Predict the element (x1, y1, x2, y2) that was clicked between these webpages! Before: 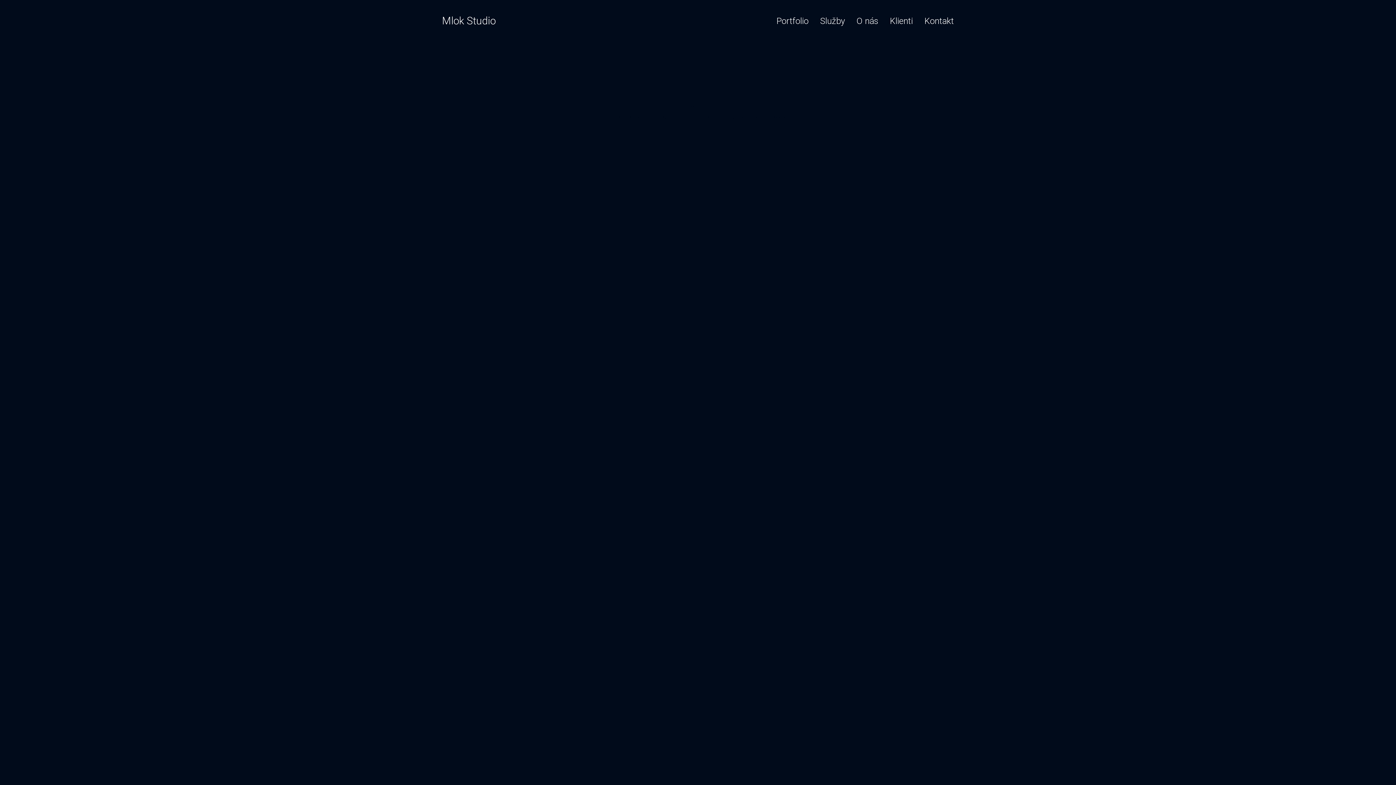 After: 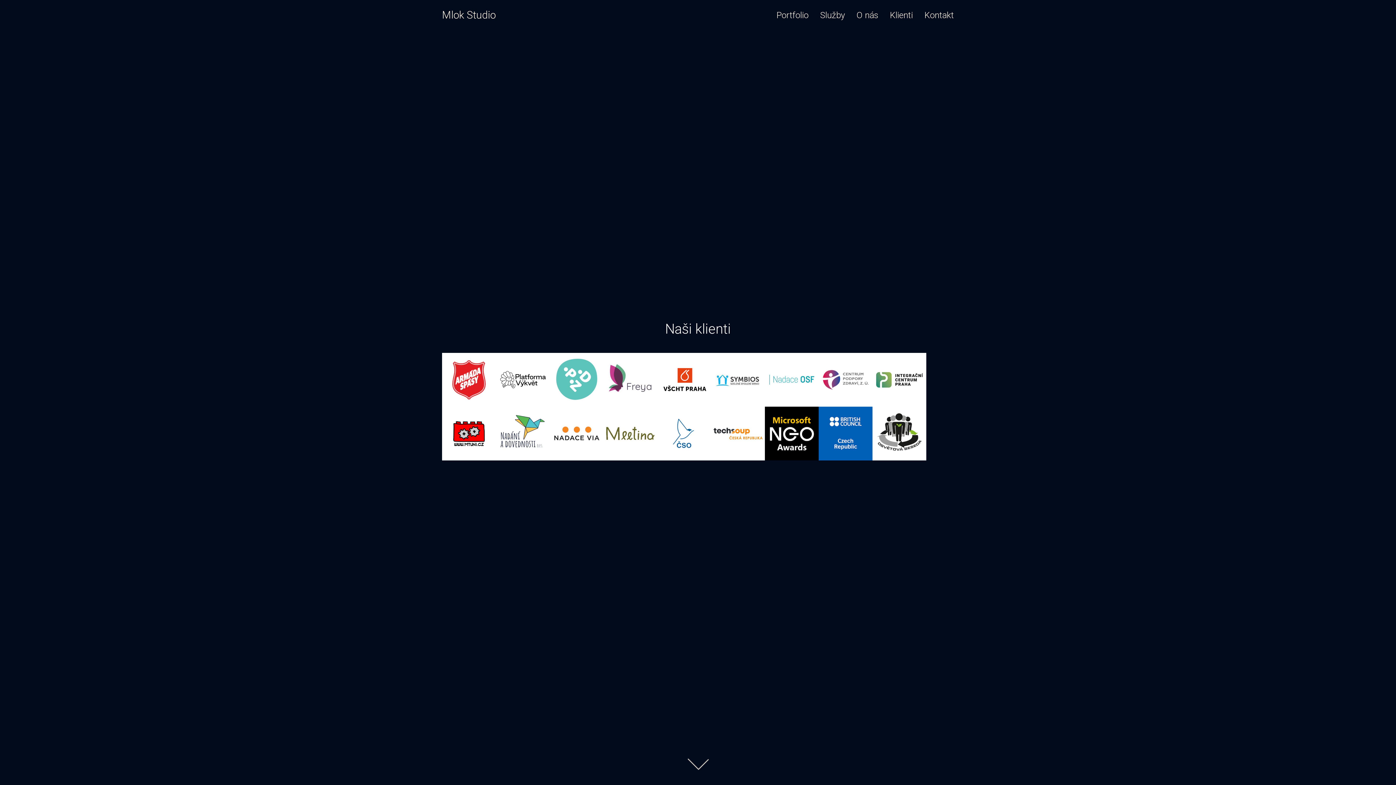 Action: label: Klienti bbox: (884, 11, 918, 30)